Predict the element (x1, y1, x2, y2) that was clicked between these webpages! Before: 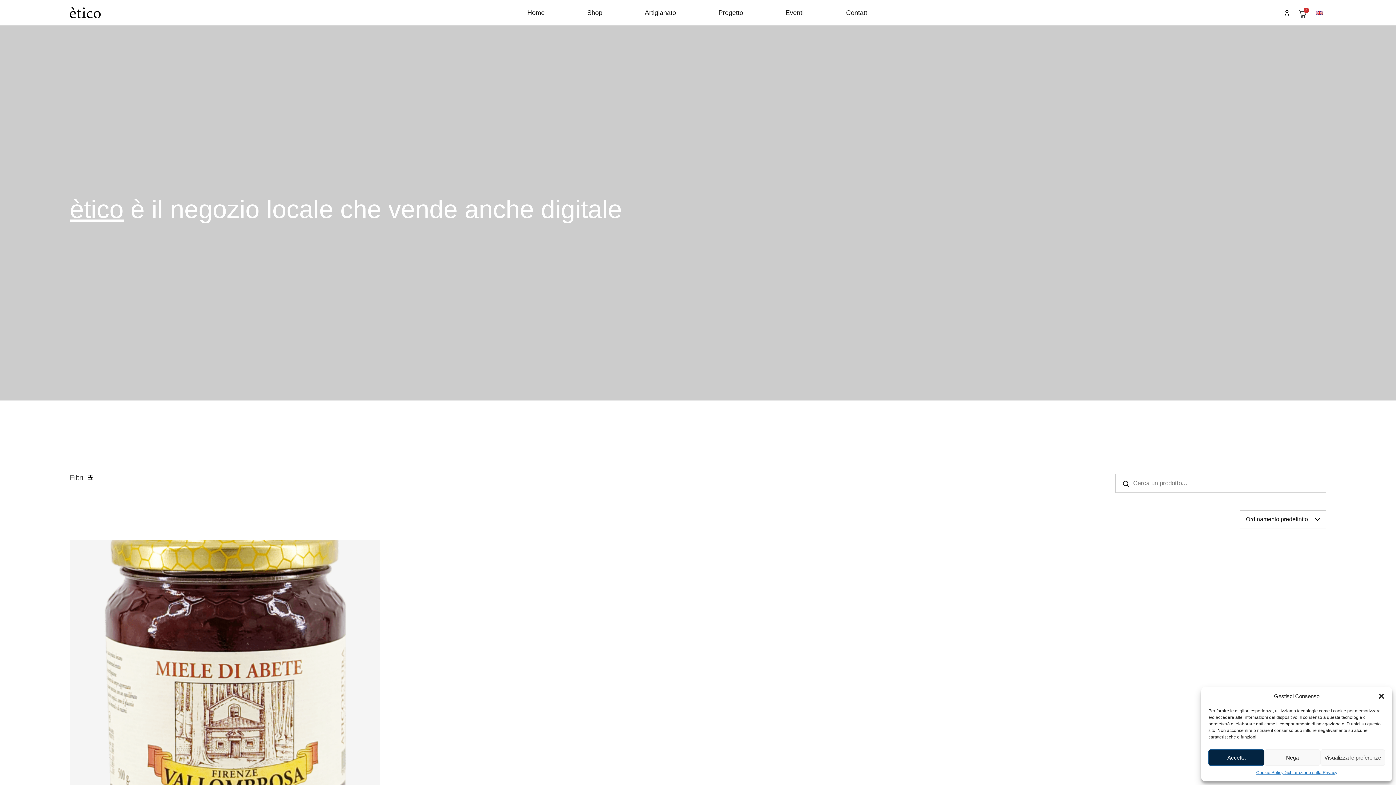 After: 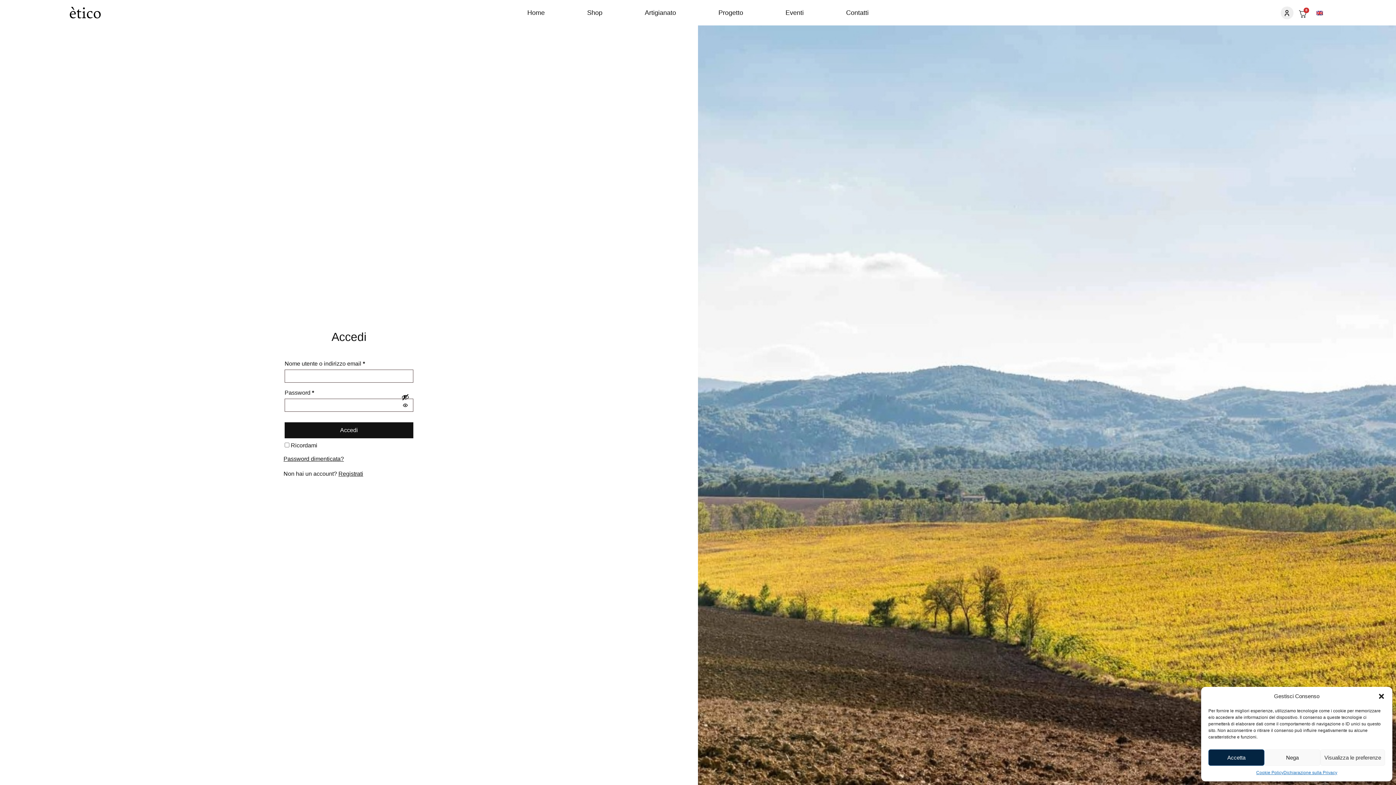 Action: bbox: (1283, 9, 1291, 15)